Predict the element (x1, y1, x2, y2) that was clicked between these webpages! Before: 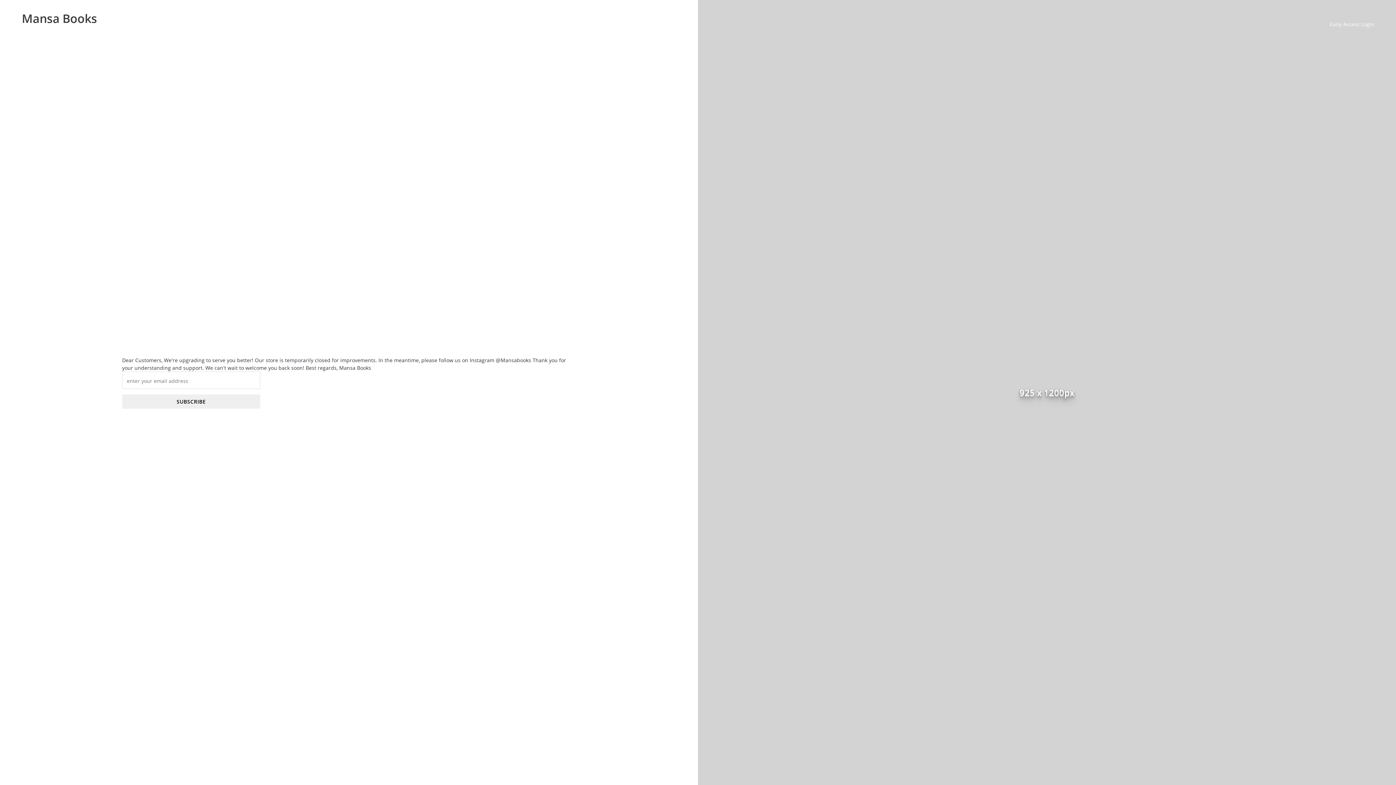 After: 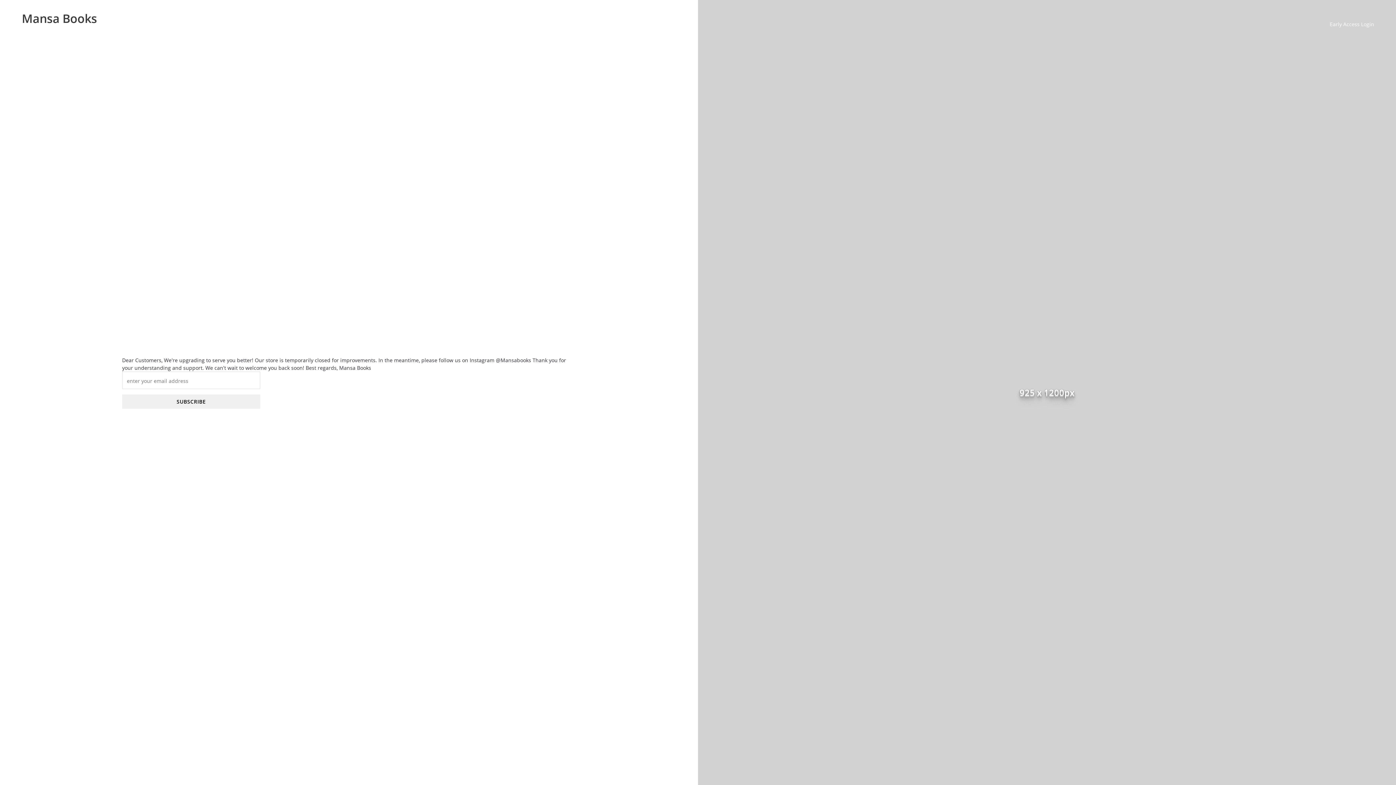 Action: label: Mansa Books bbox: (21, 10, 97, 26)